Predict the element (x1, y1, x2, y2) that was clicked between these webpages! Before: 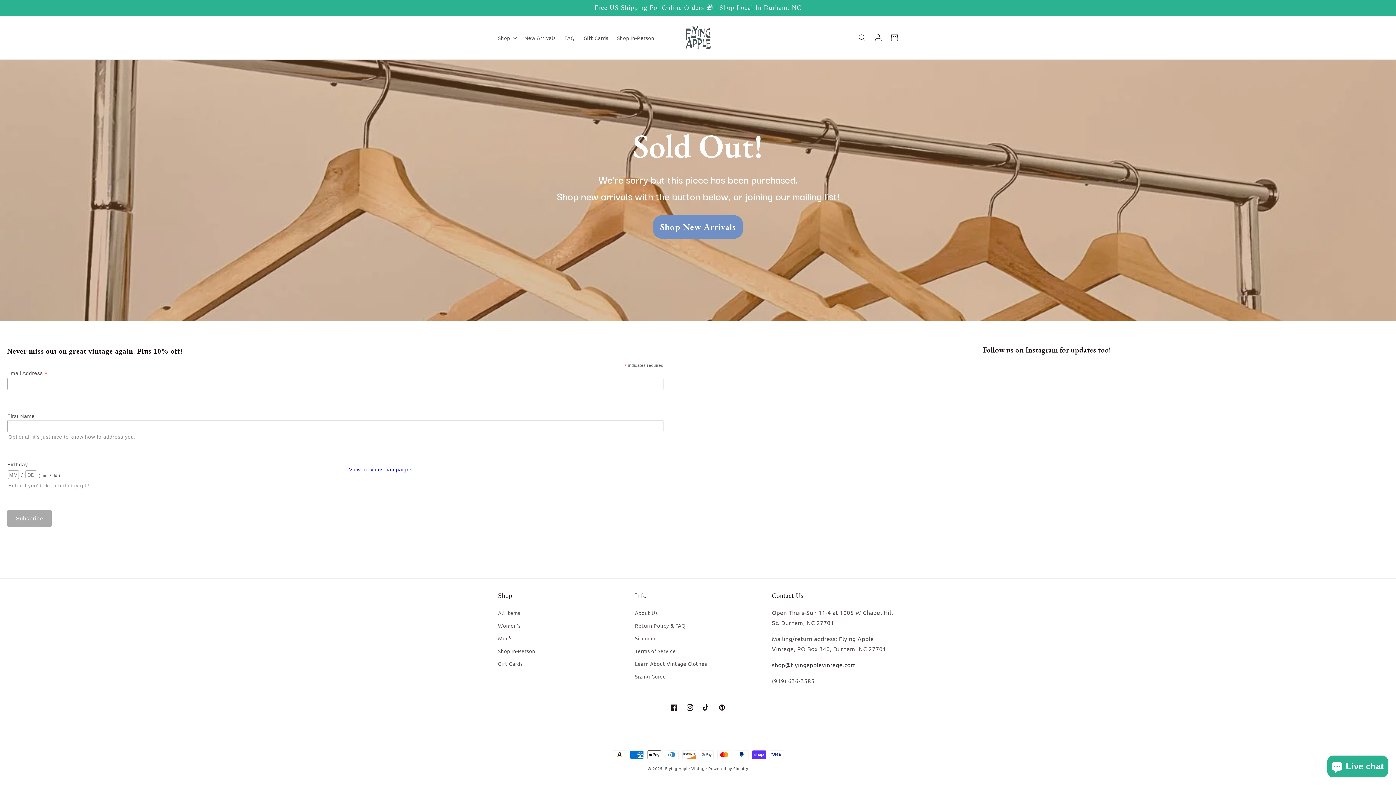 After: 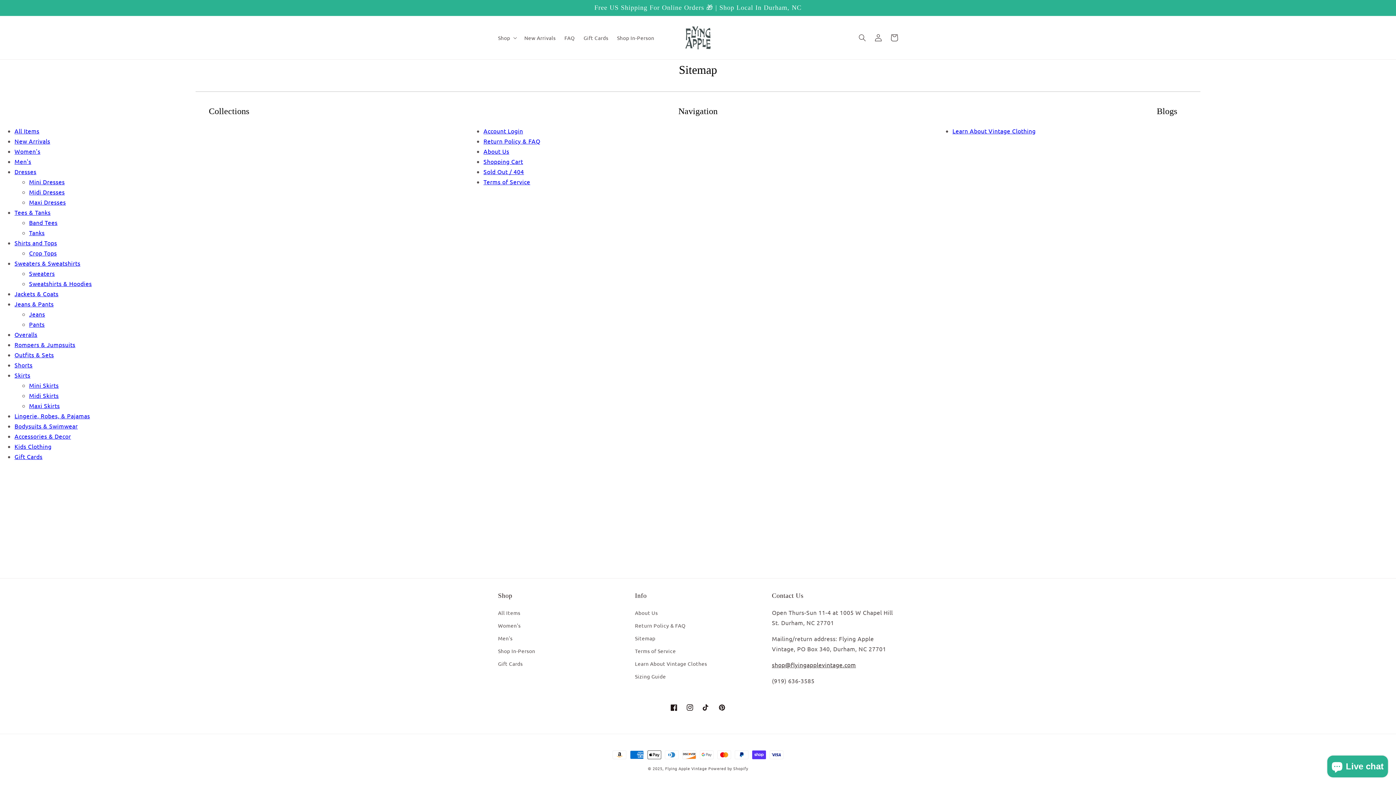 Action: bbox: (635, 632, 655, 645) label: Sitemap